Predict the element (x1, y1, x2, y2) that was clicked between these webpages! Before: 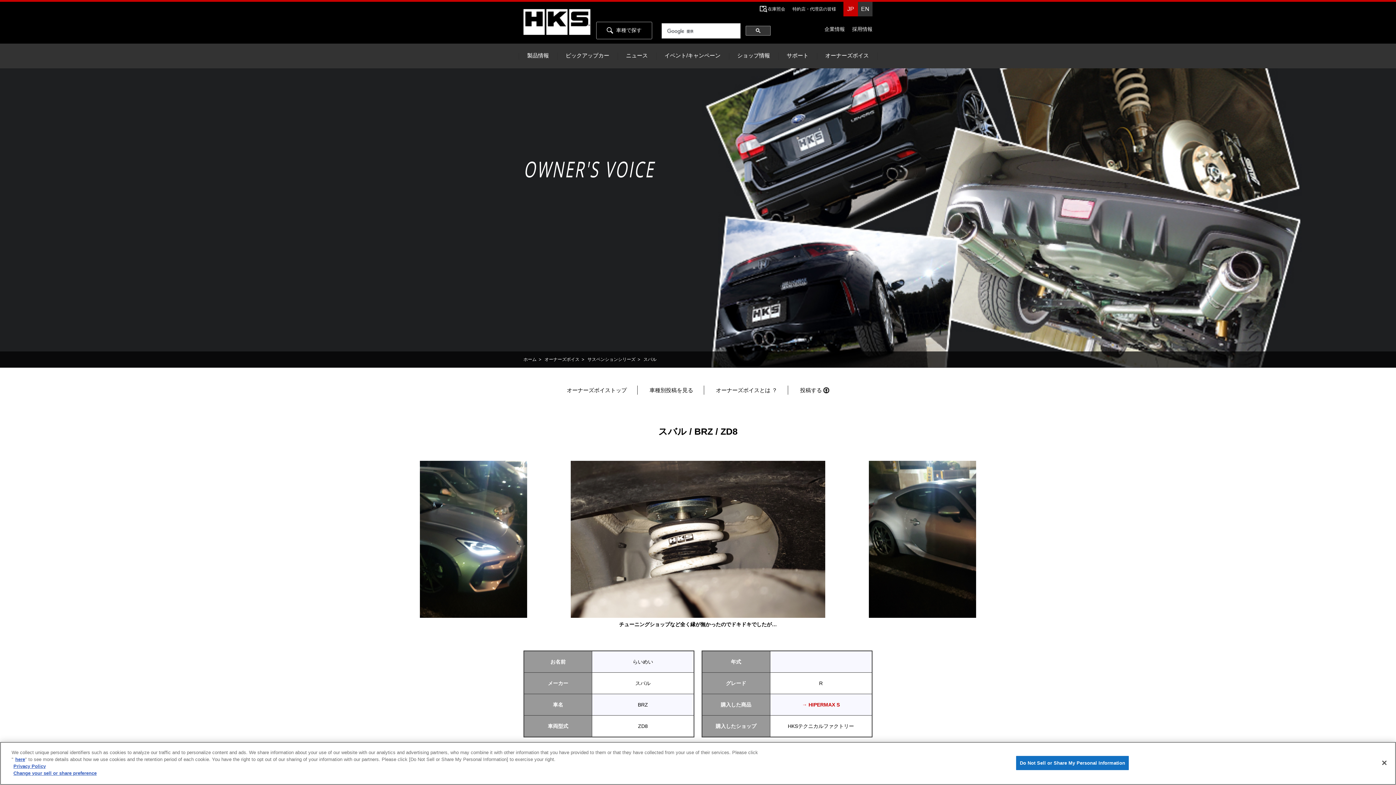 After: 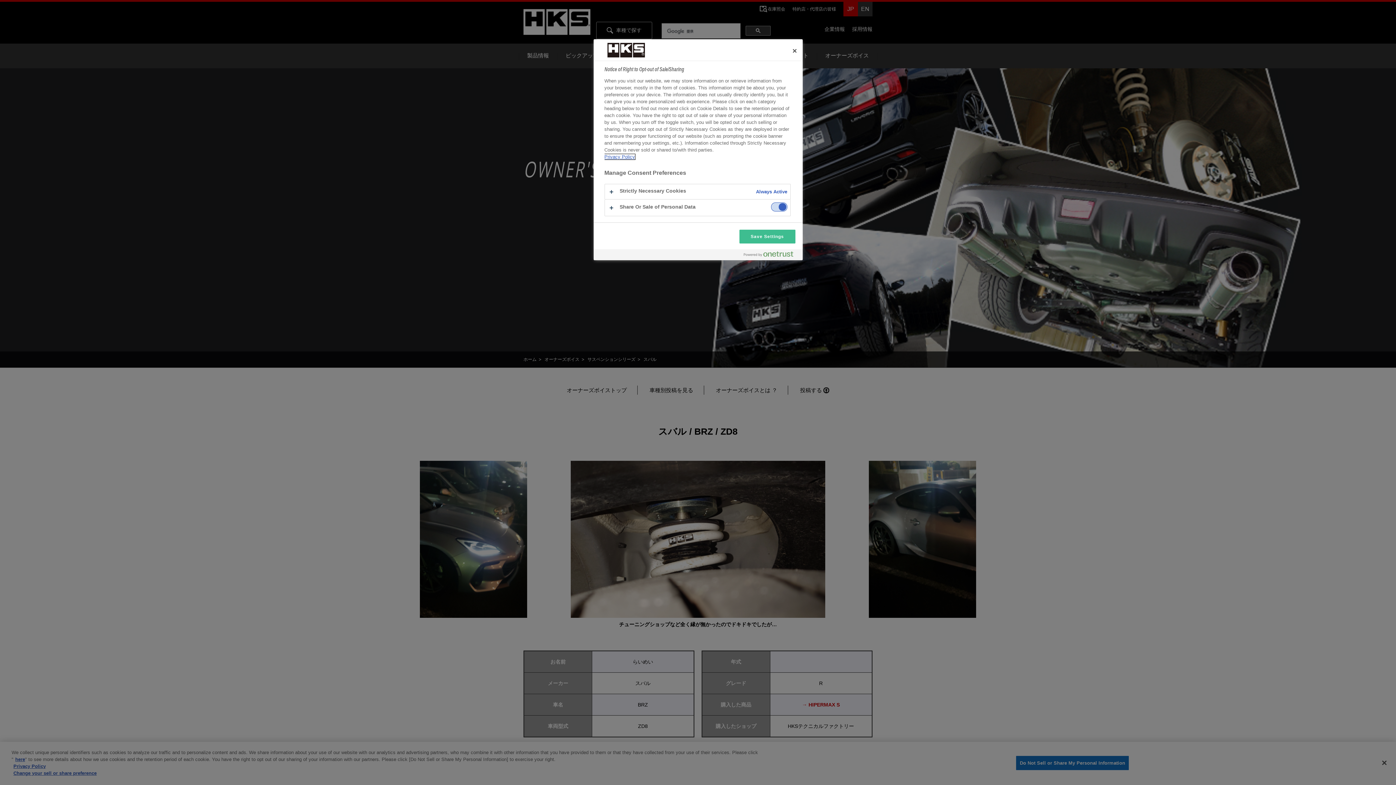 Action: bbox: (1016, 755, 1129, 770) label: Do Not Sell or Share My Personal Information